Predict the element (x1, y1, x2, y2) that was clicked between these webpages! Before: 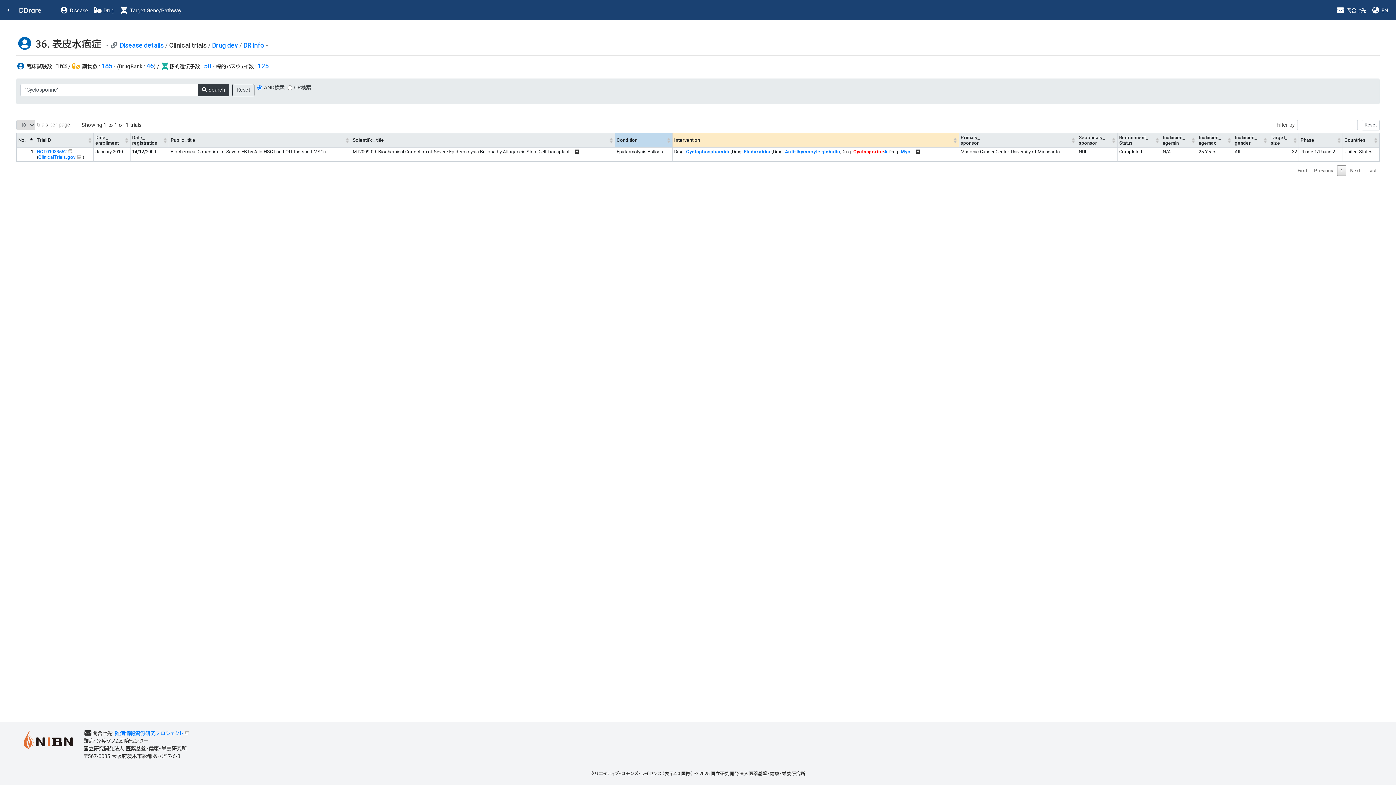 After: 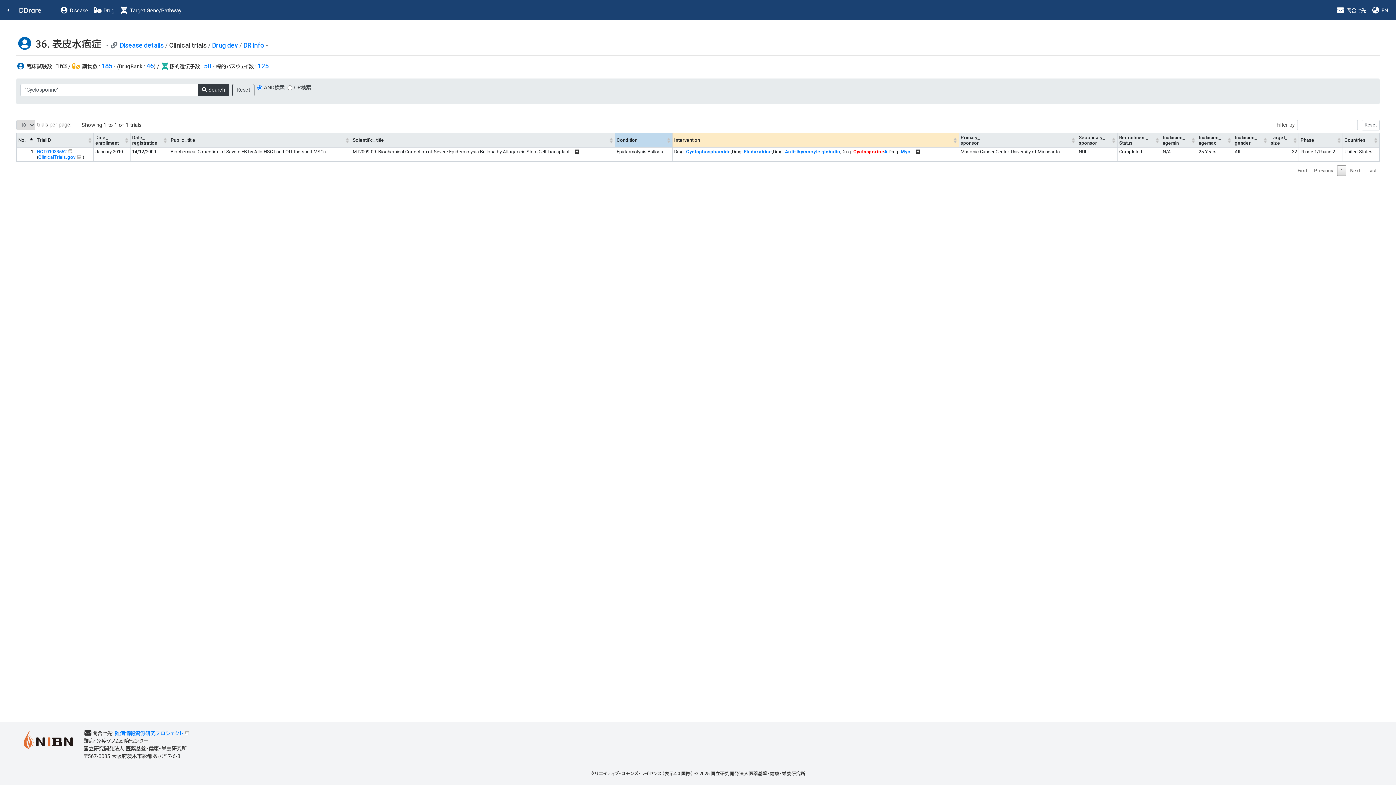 Action: bbox: (197, 83, 229, 96) label:  Search